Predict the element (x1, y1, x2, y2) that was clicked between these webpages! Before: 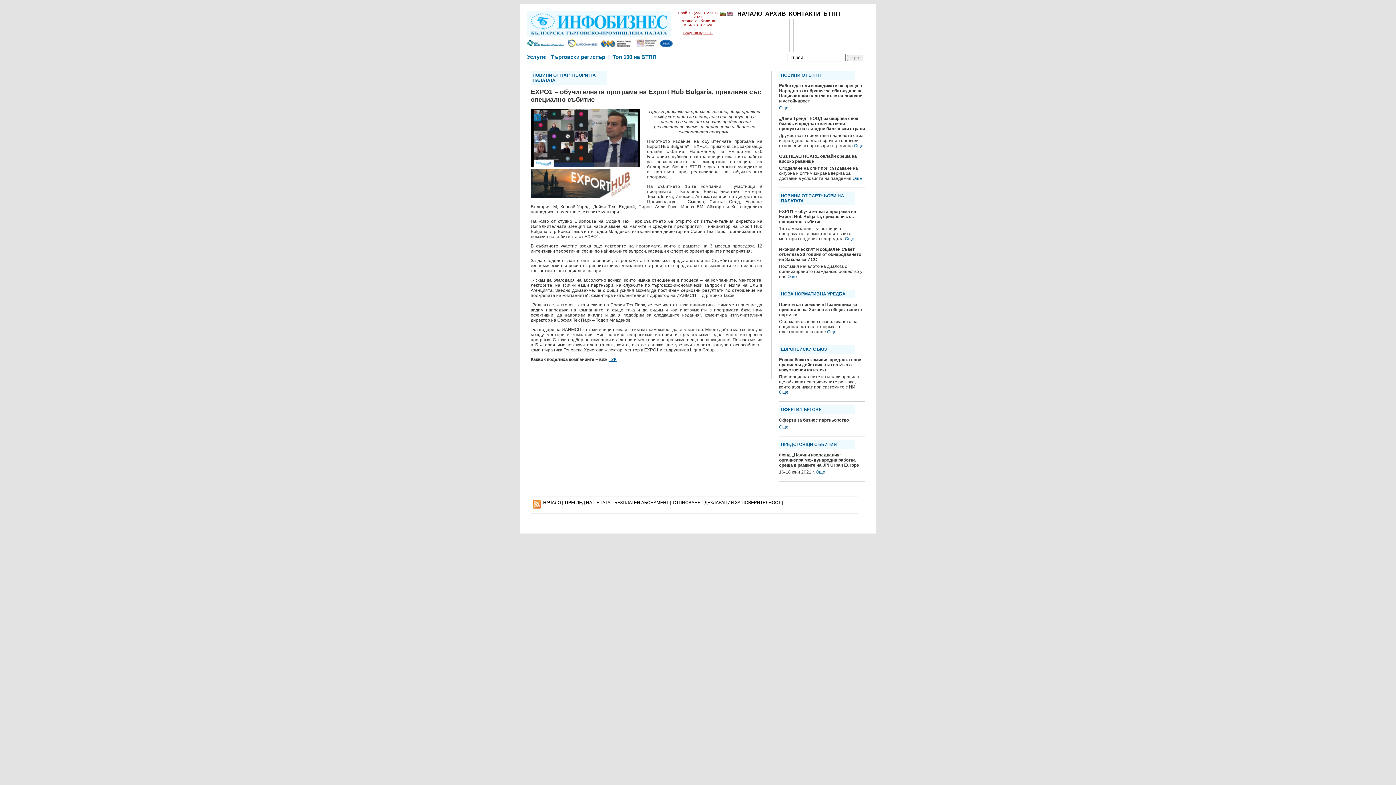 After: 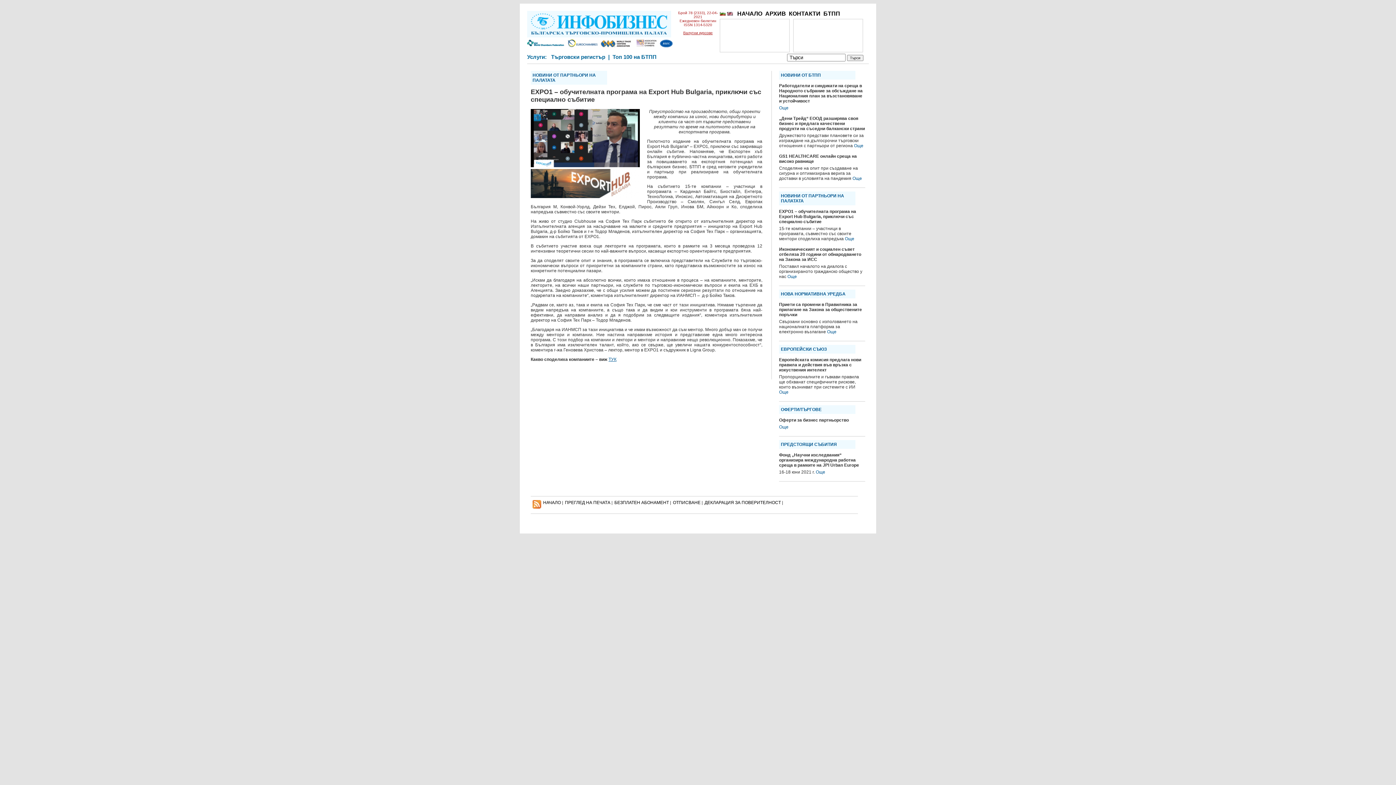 Action: bbox: (608, 357, 616, 362) label: ТУК